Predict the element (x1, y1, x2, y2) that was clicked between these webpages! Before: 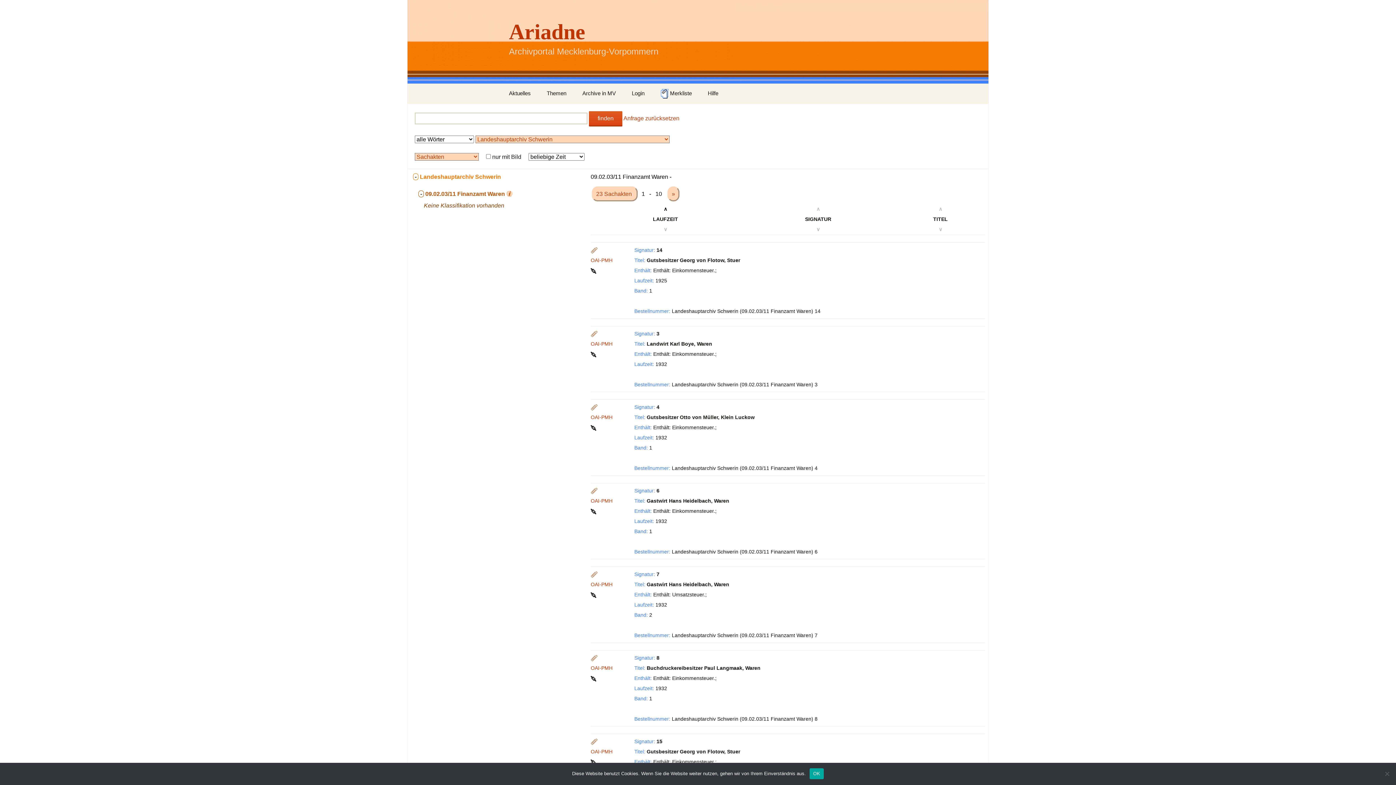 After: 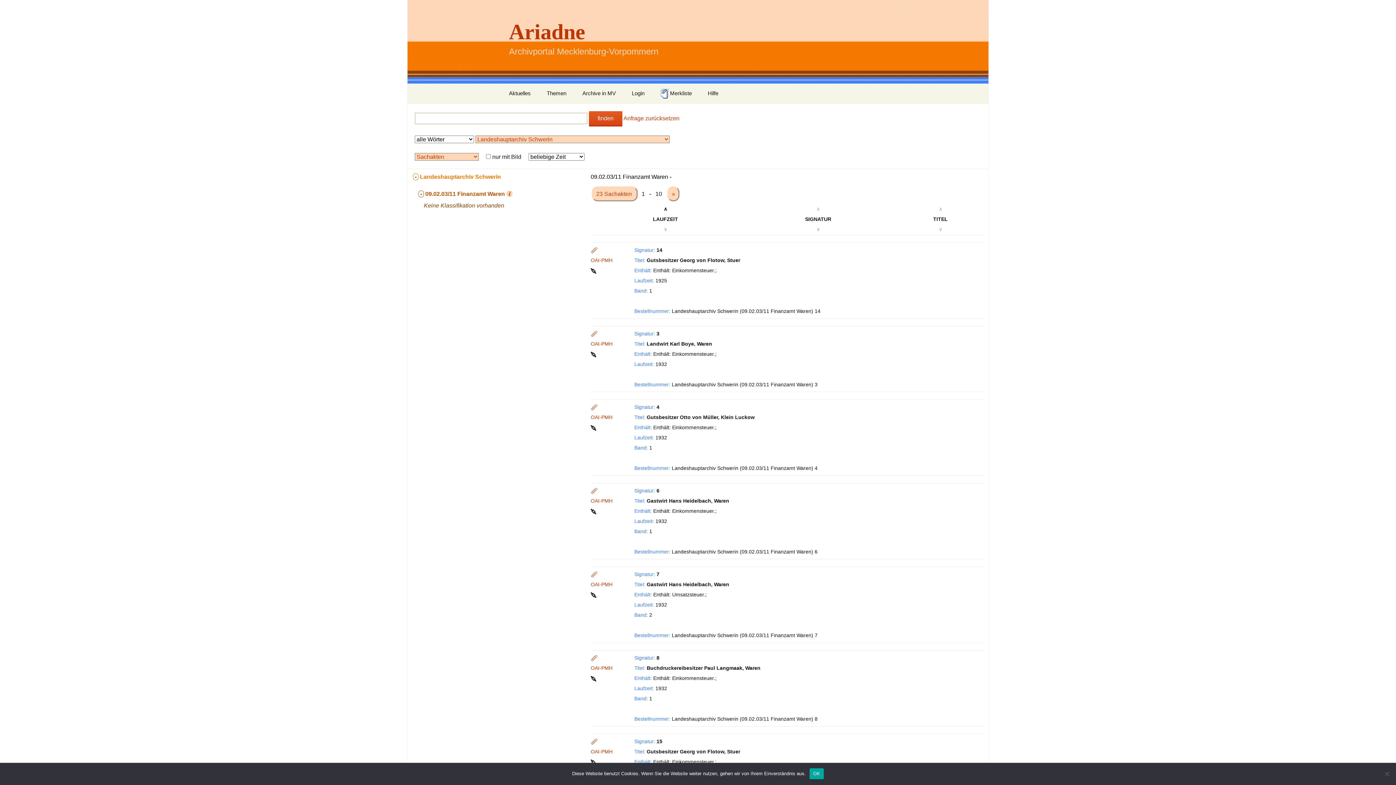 Action: label:   bbox: (590, 592, 597, 597)